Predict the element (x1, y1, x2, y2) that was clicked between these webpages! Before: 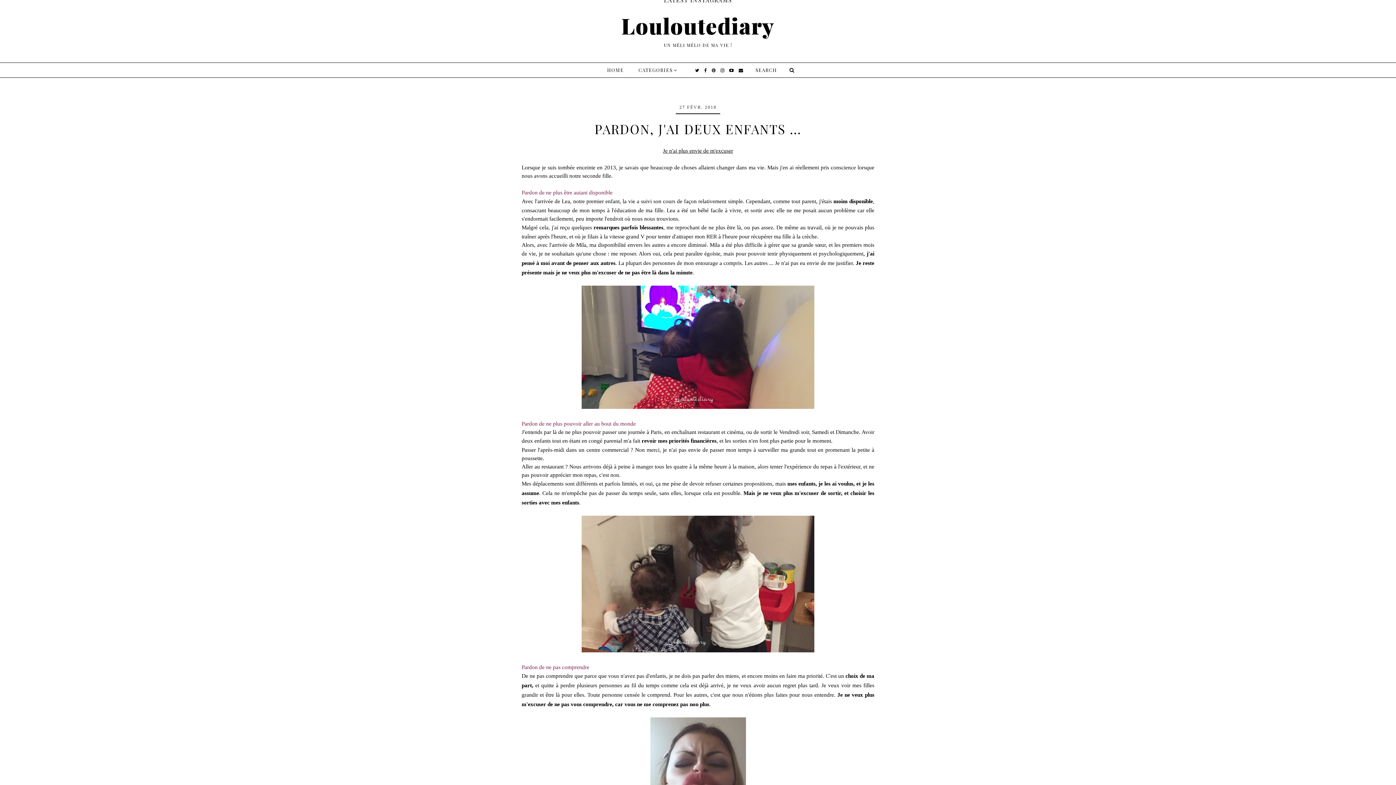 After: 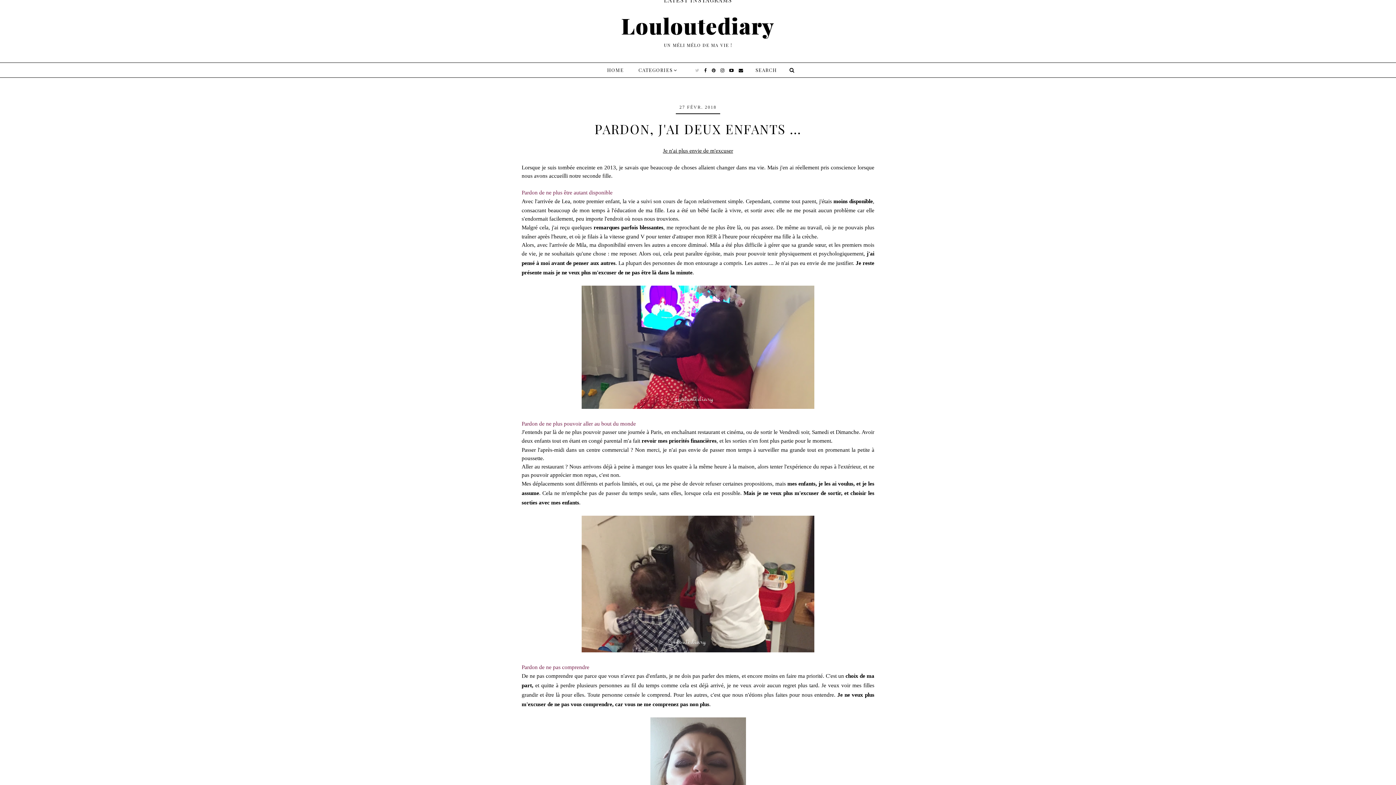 Action: bbox: (695, 62, 699, 77)